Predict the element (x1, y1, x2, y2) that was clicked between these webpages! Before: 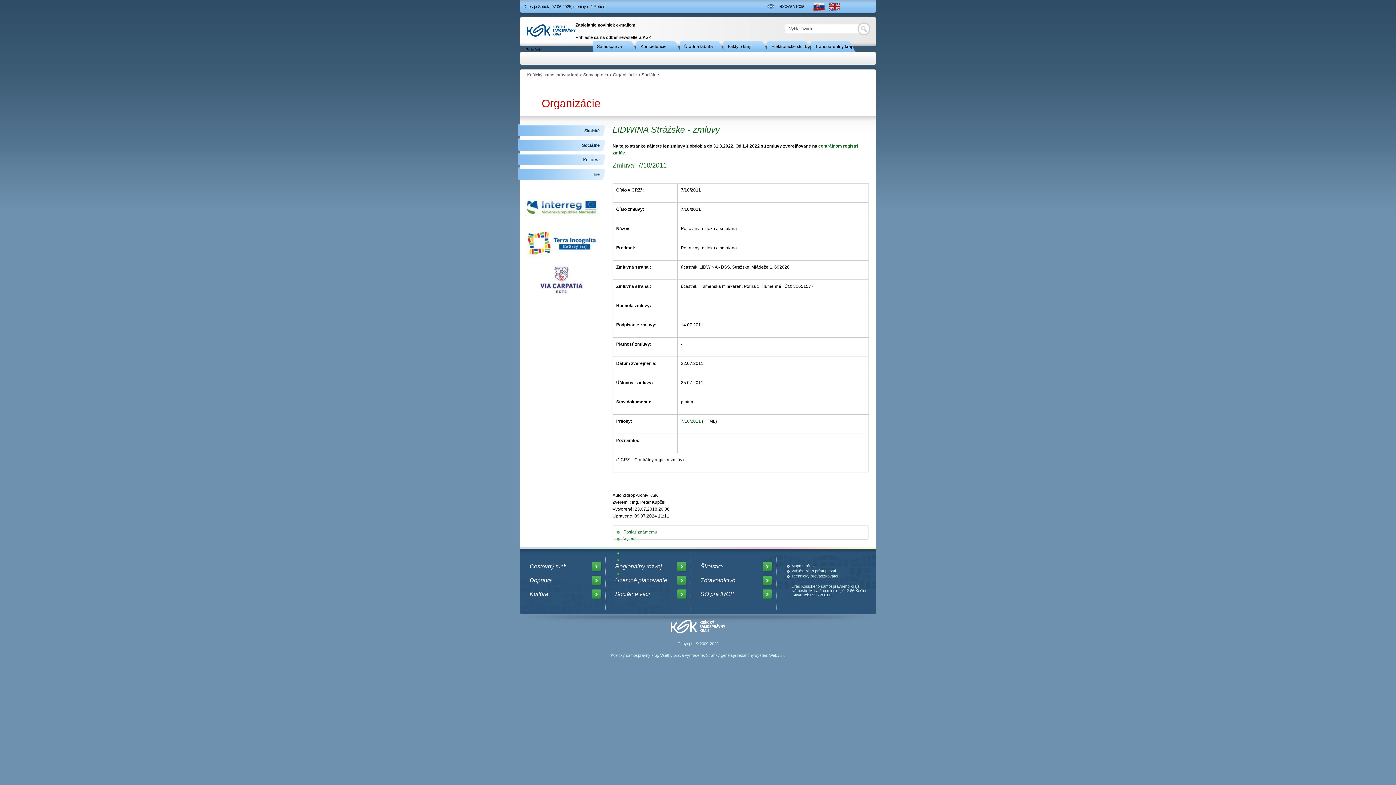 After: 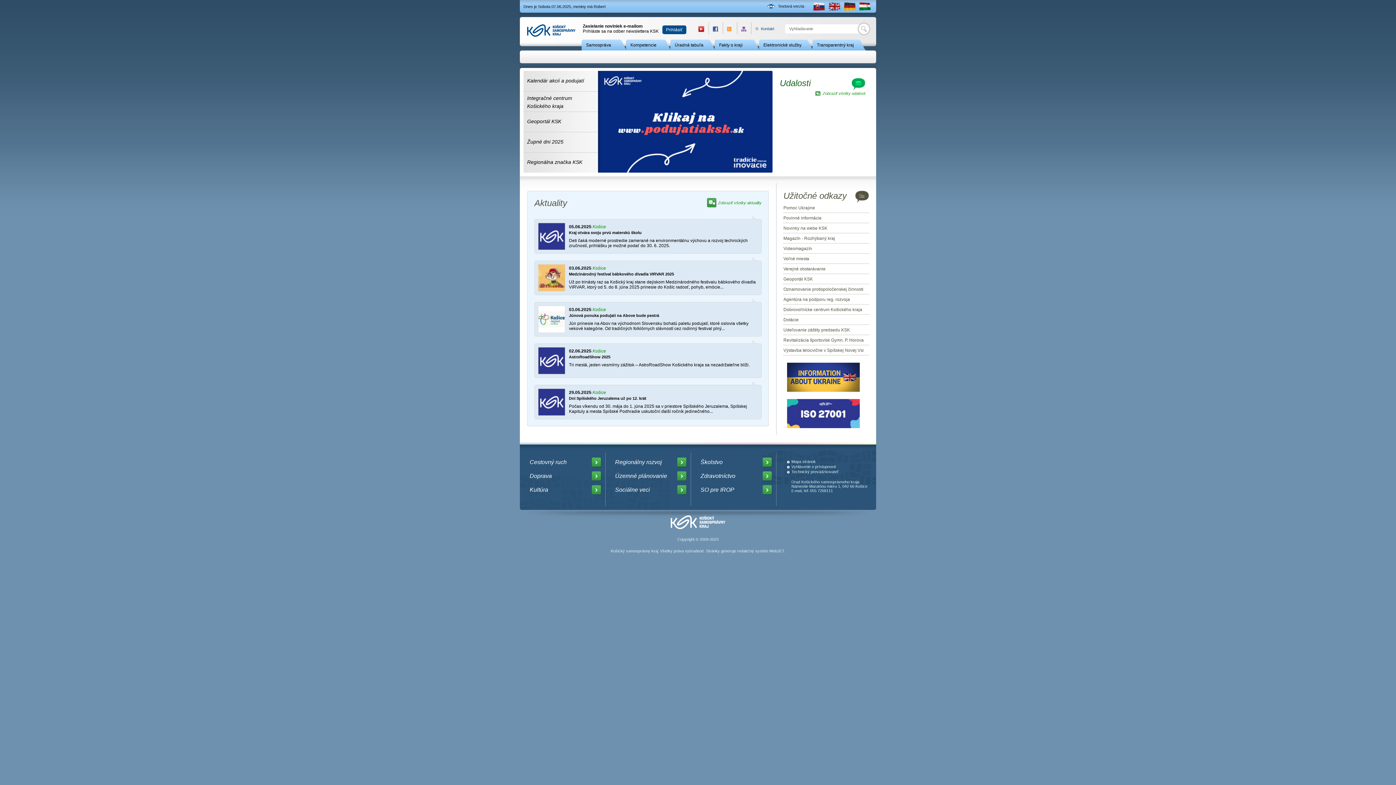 Action: bbox: (670, 630, 725, 634)